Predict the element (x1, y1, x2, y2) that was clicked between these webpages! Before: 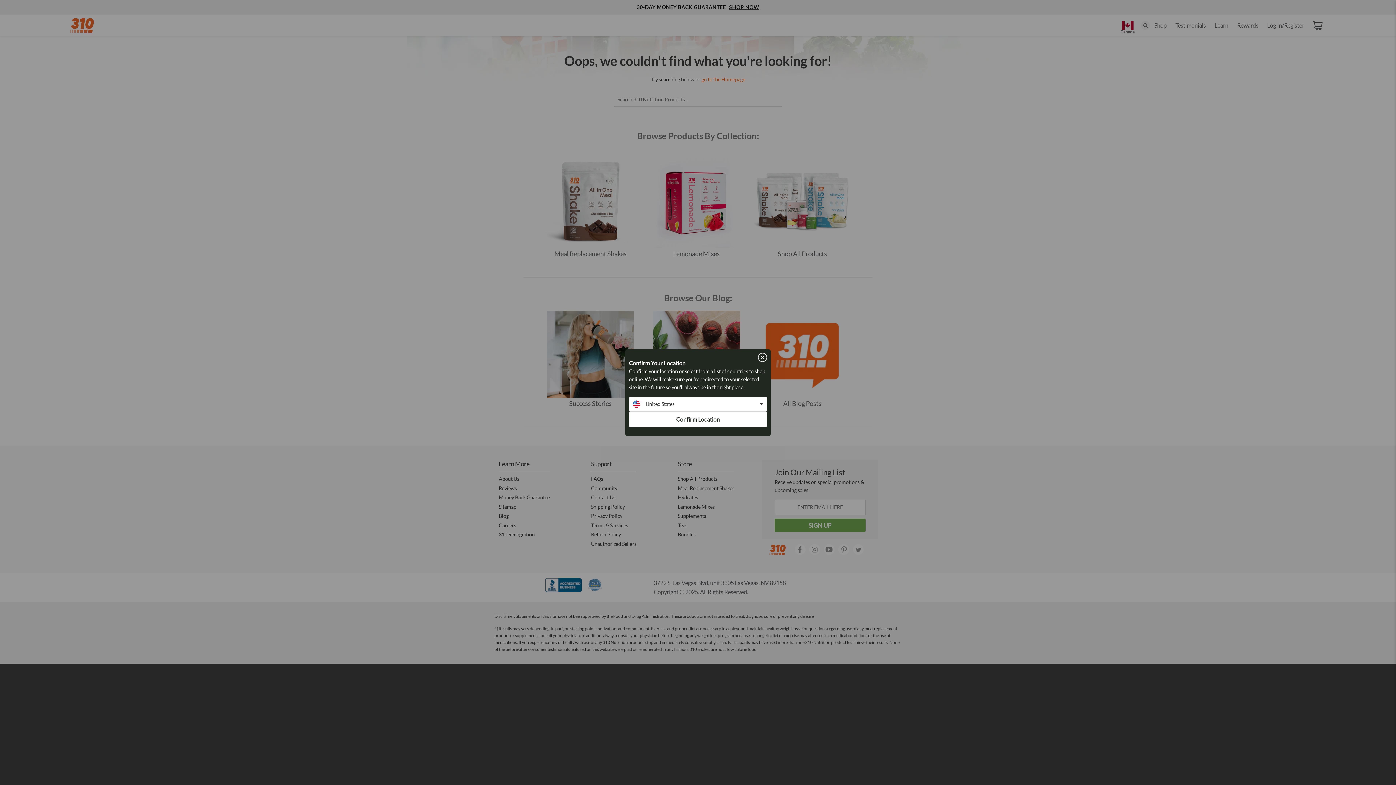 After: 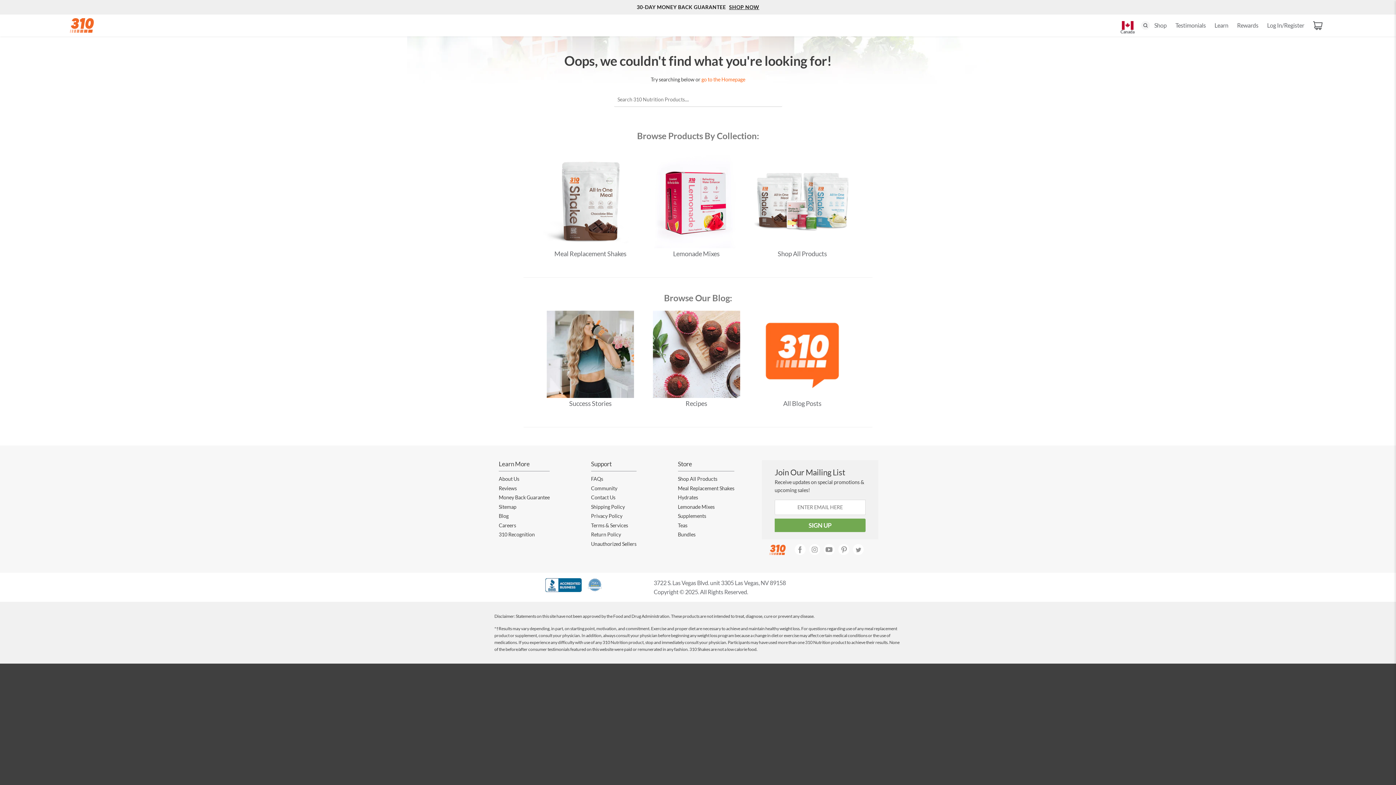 Action: bbox: (758, 352, 767, 362)